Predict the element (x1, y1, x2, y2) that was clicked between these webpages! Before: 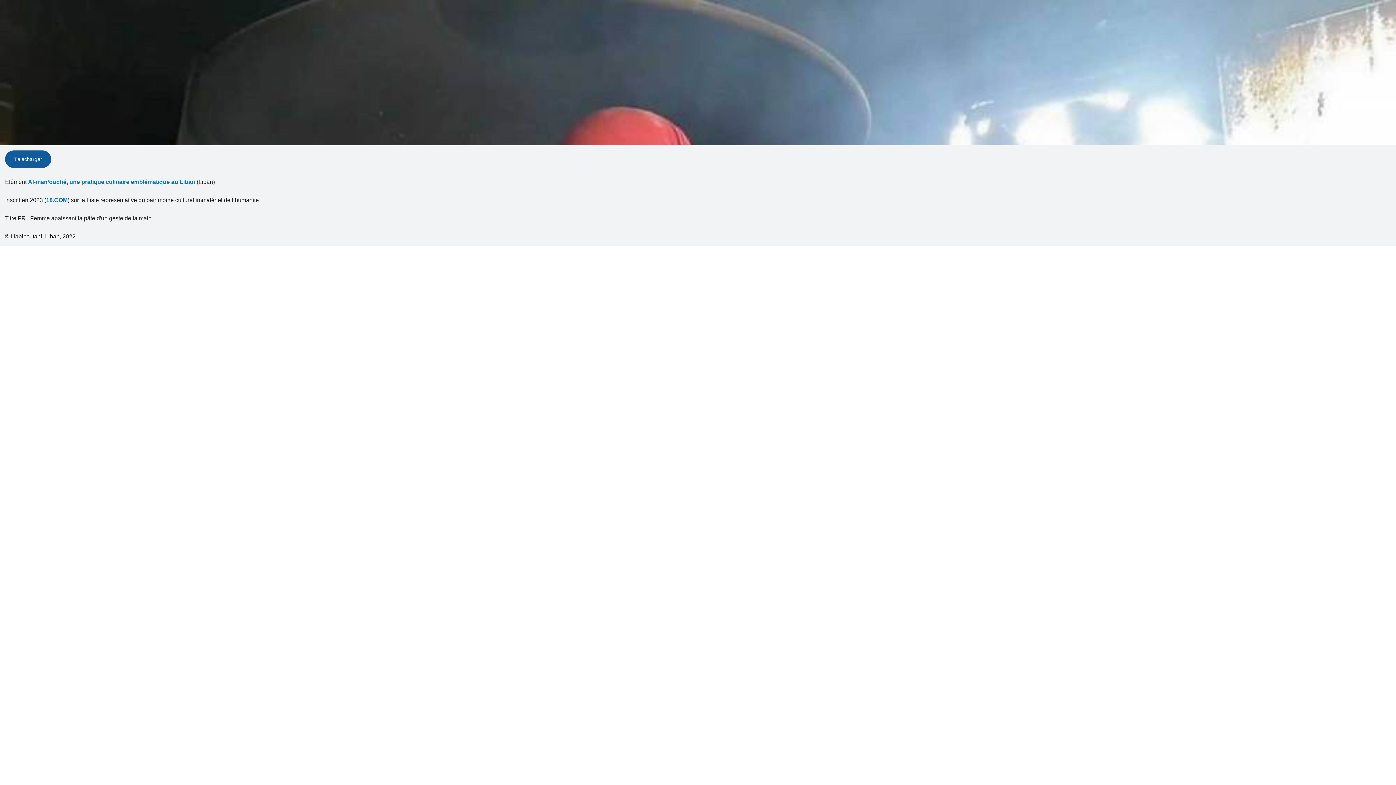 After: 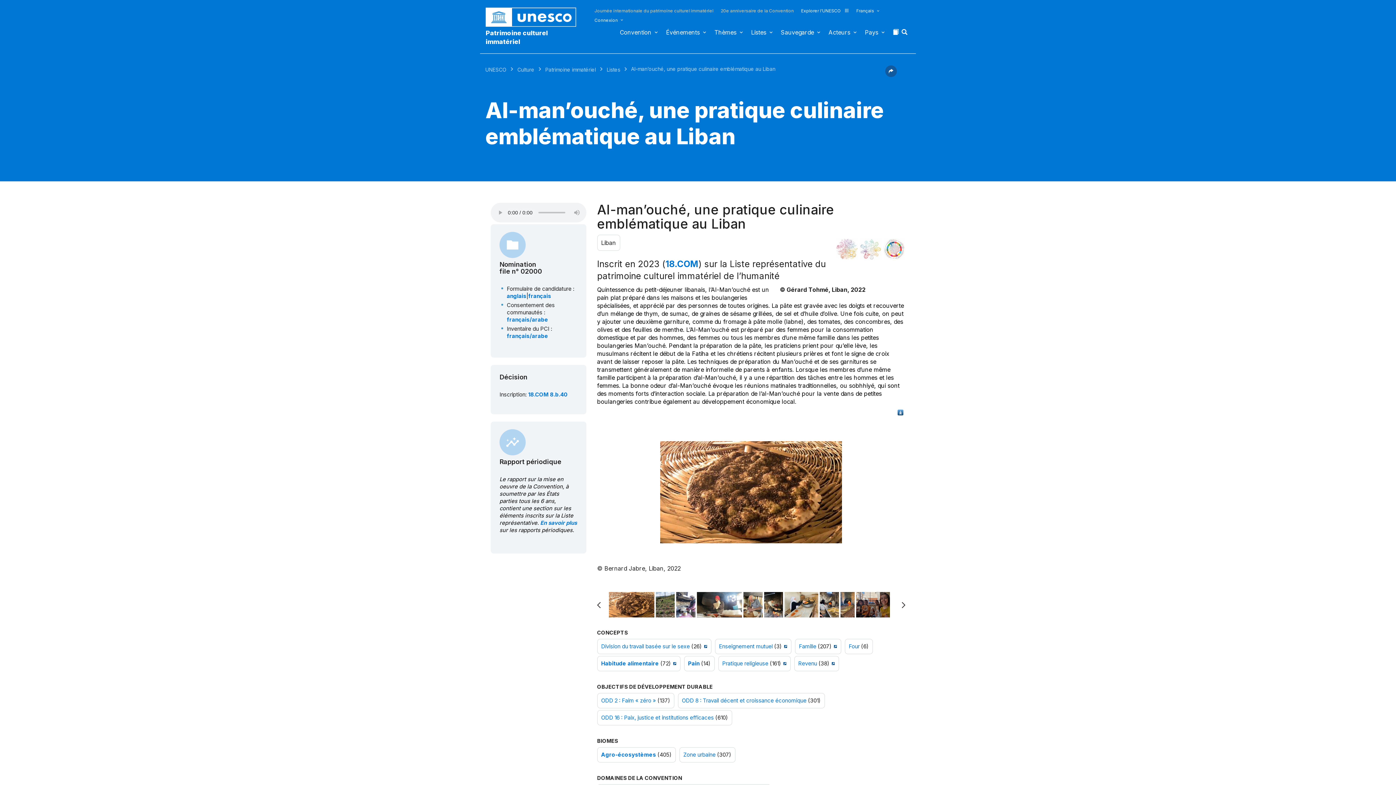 Action: bbox: (28, 178, 195, 186) label: Al-man’ouché, une pratique culinaire emblématique au Liban